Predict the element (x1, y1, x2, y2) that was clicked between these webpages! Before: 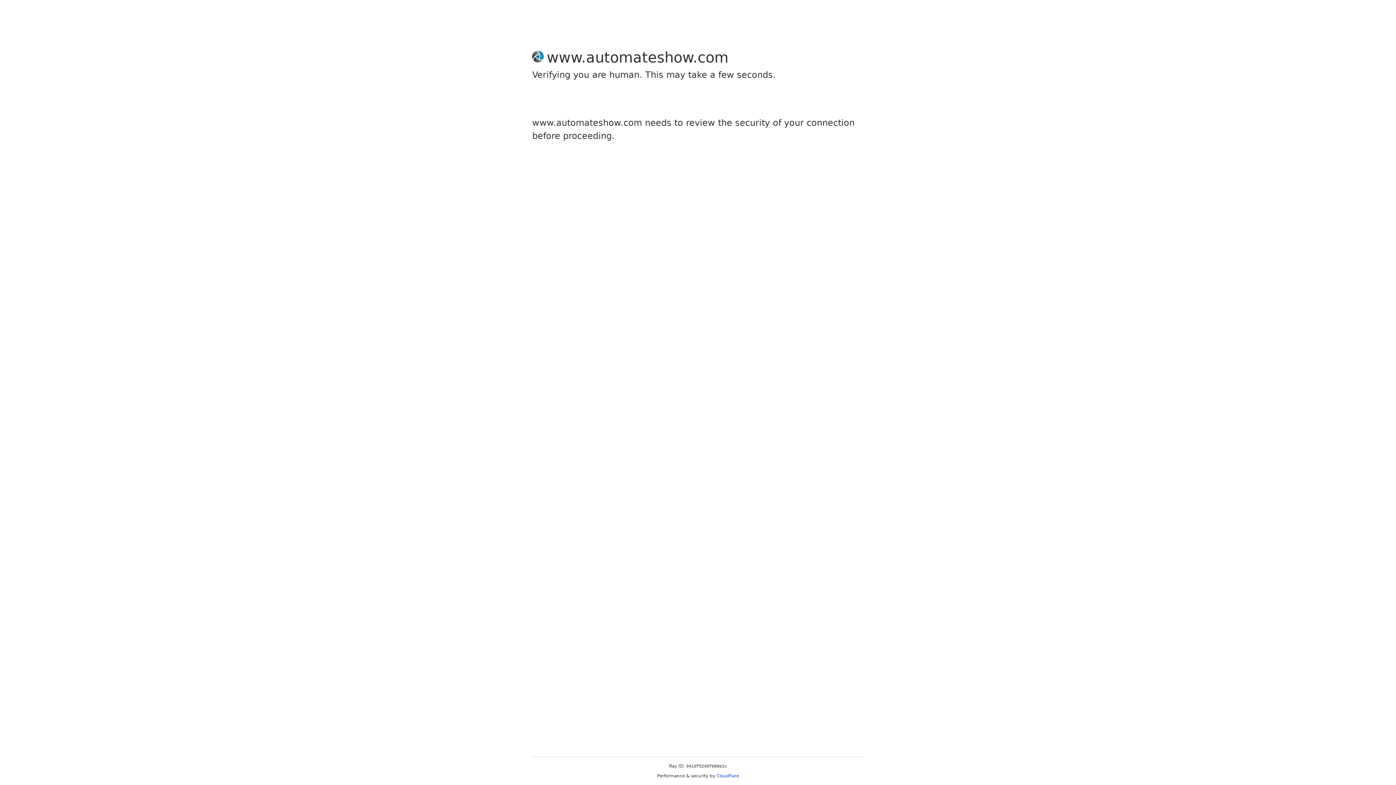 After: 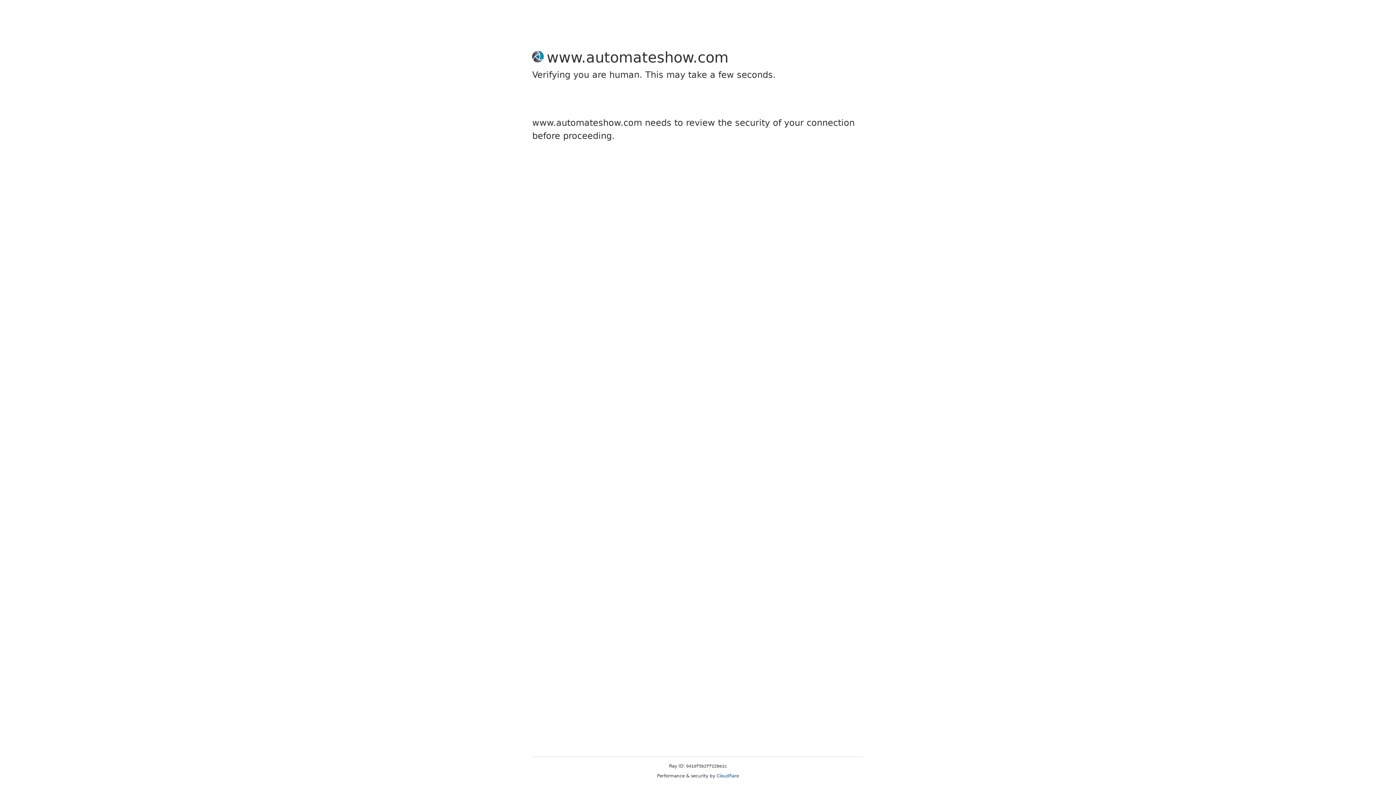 Action: bbox: (716, 773, 739, 778) label: Cloudflare